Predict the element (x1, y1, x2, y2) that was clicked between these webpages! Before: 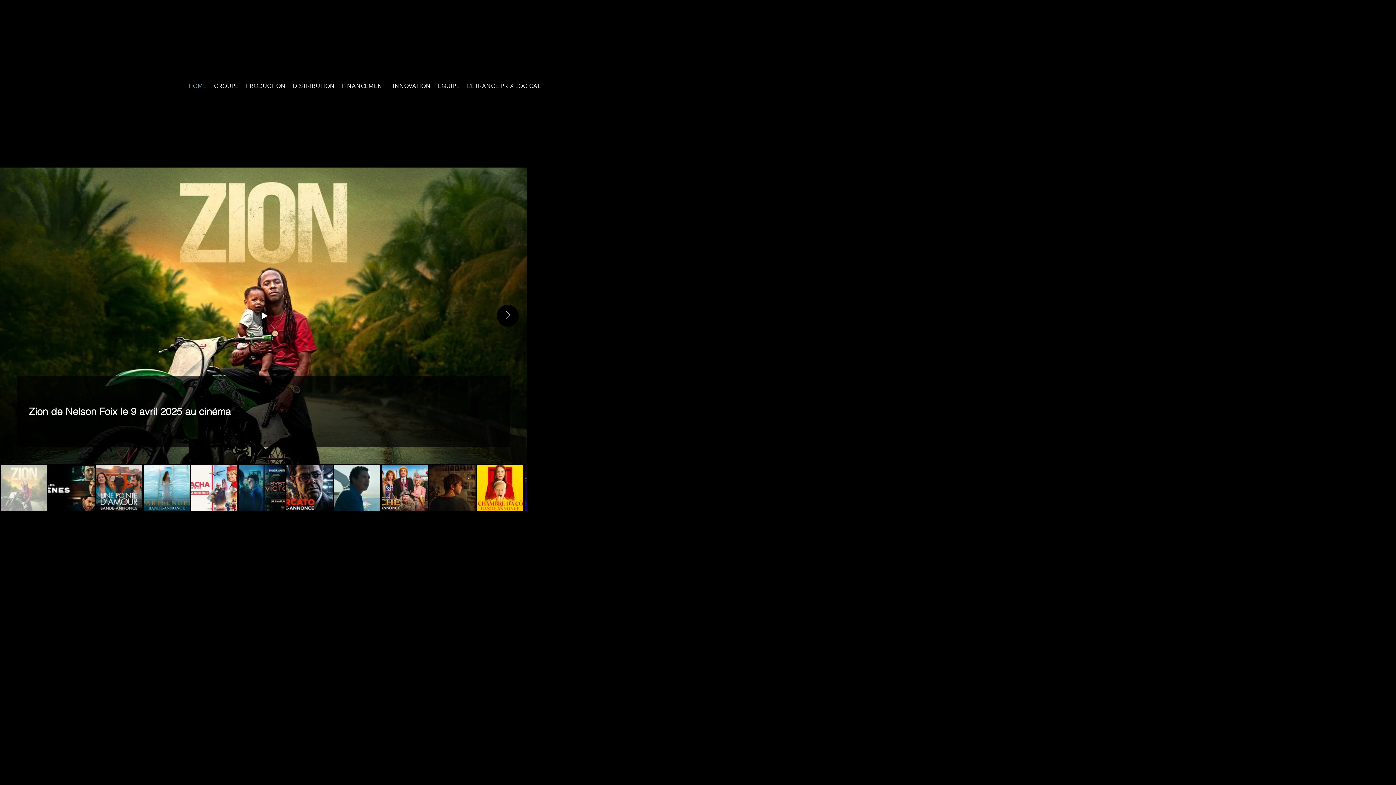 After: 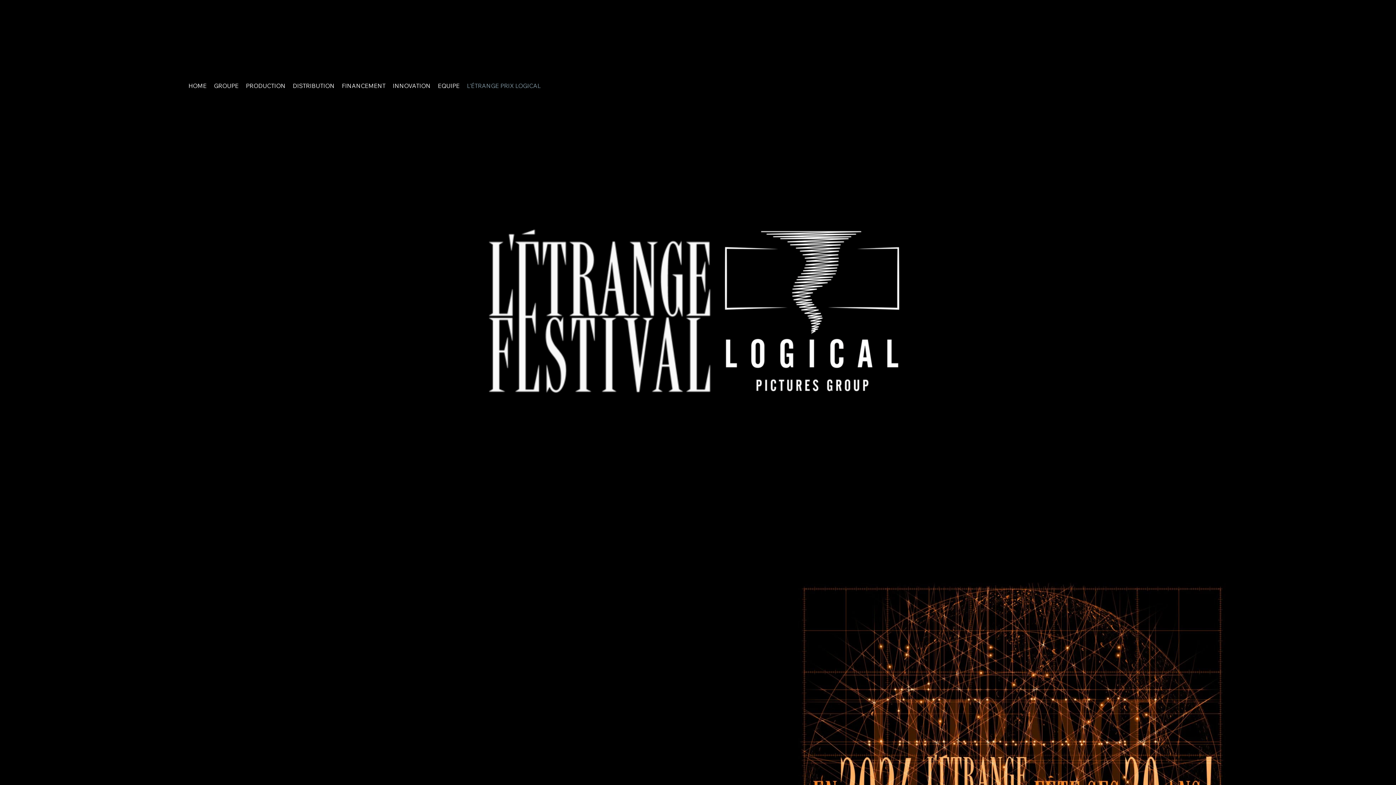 Action: bbox: (463, 78, 544, 93) label: L'ÉTRANGE PRIX LOGICAL